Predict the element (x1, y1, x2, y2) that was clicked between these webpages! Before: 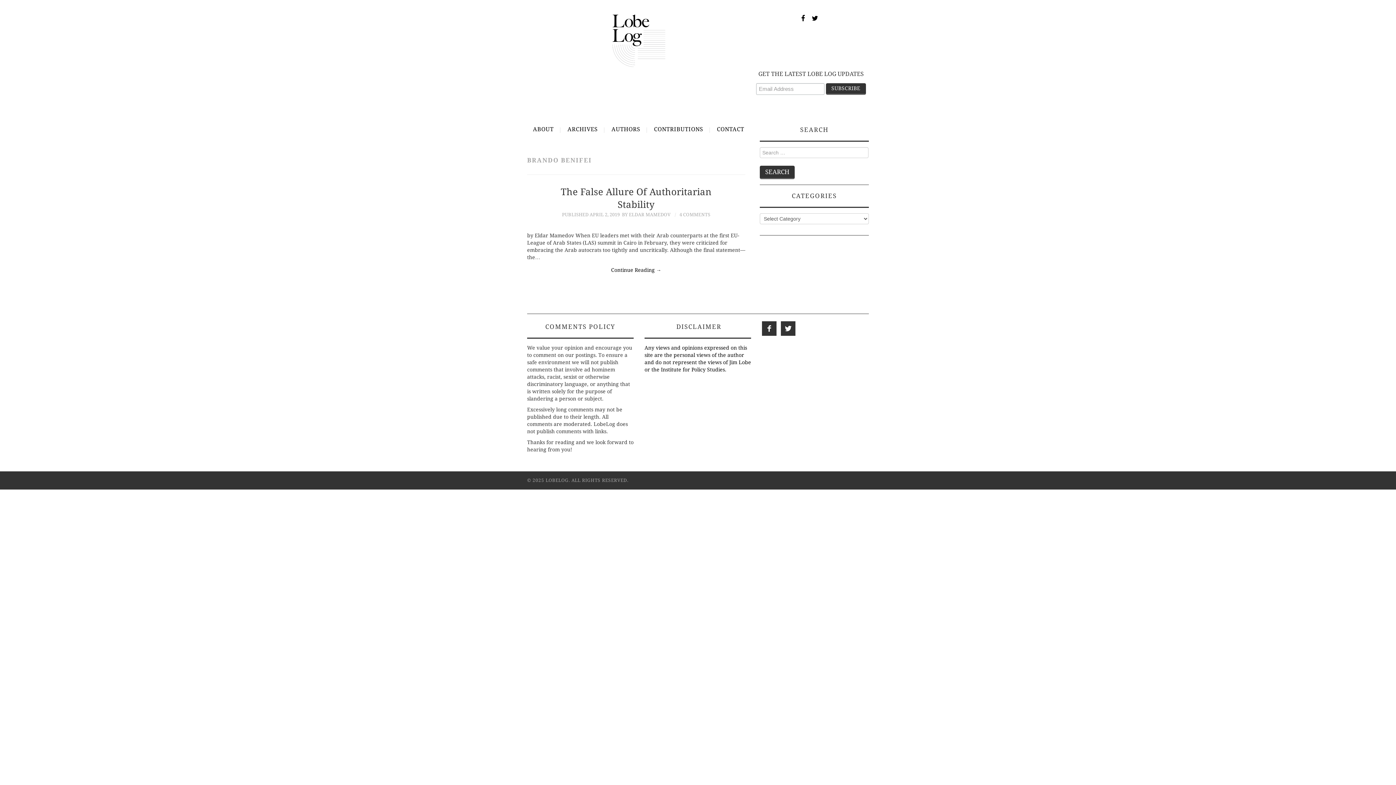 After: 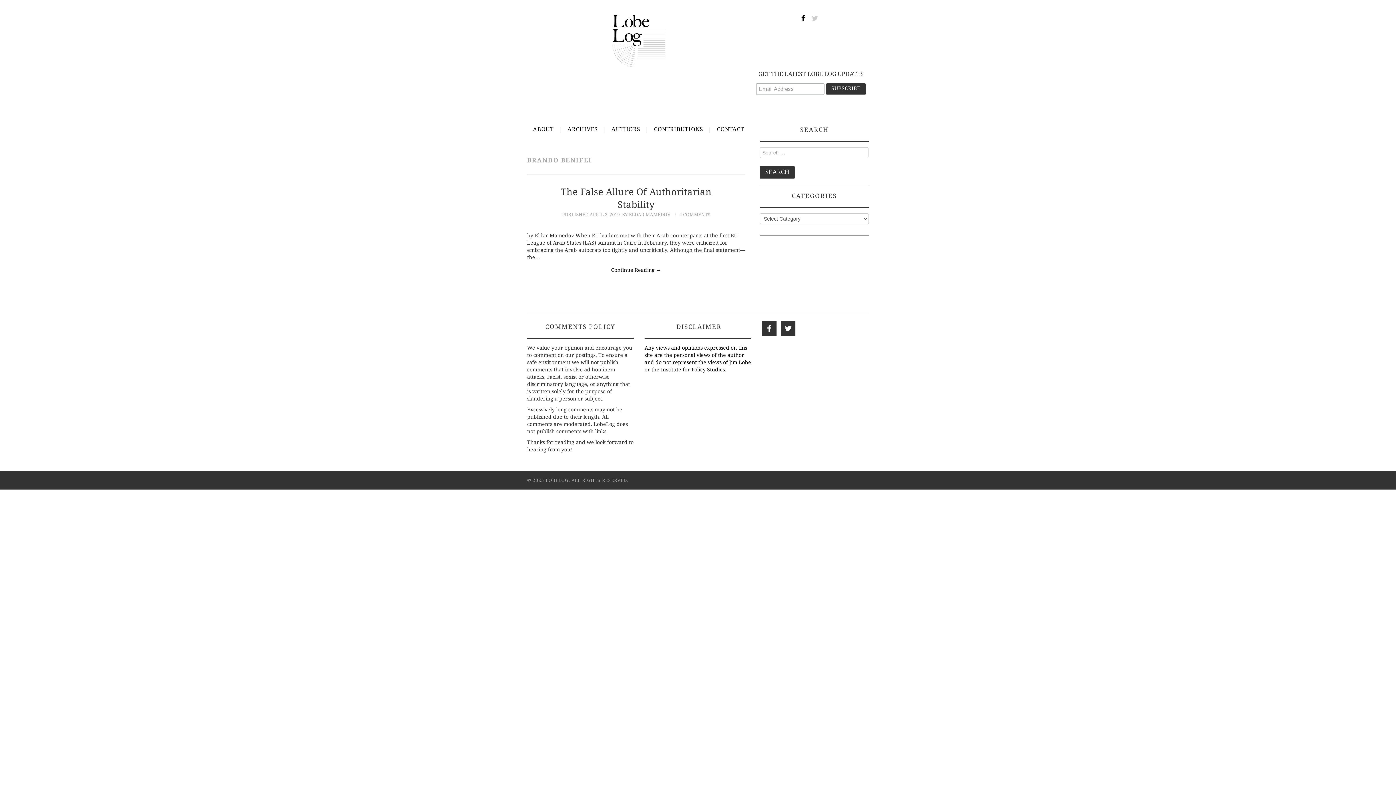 Action: bbox: (812, 15, 818, 21)